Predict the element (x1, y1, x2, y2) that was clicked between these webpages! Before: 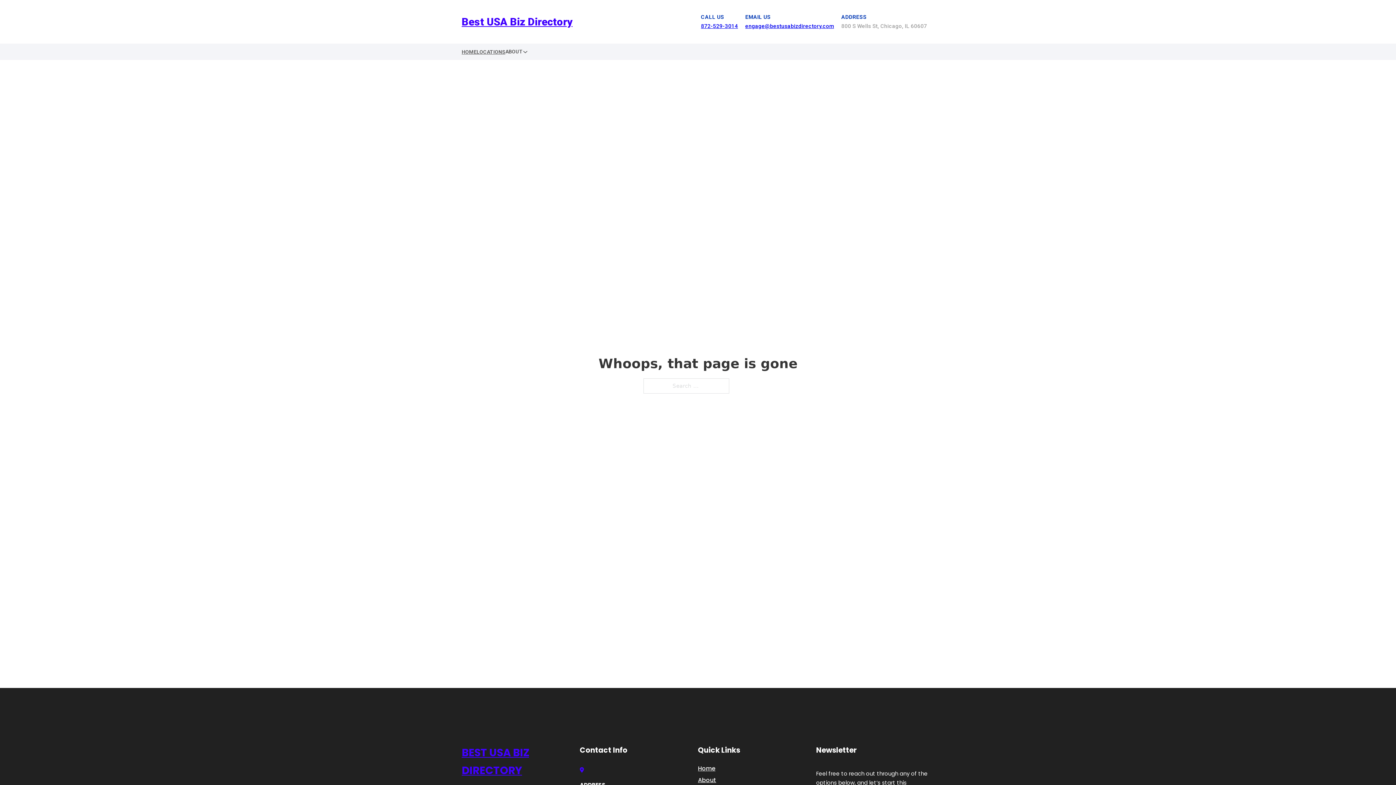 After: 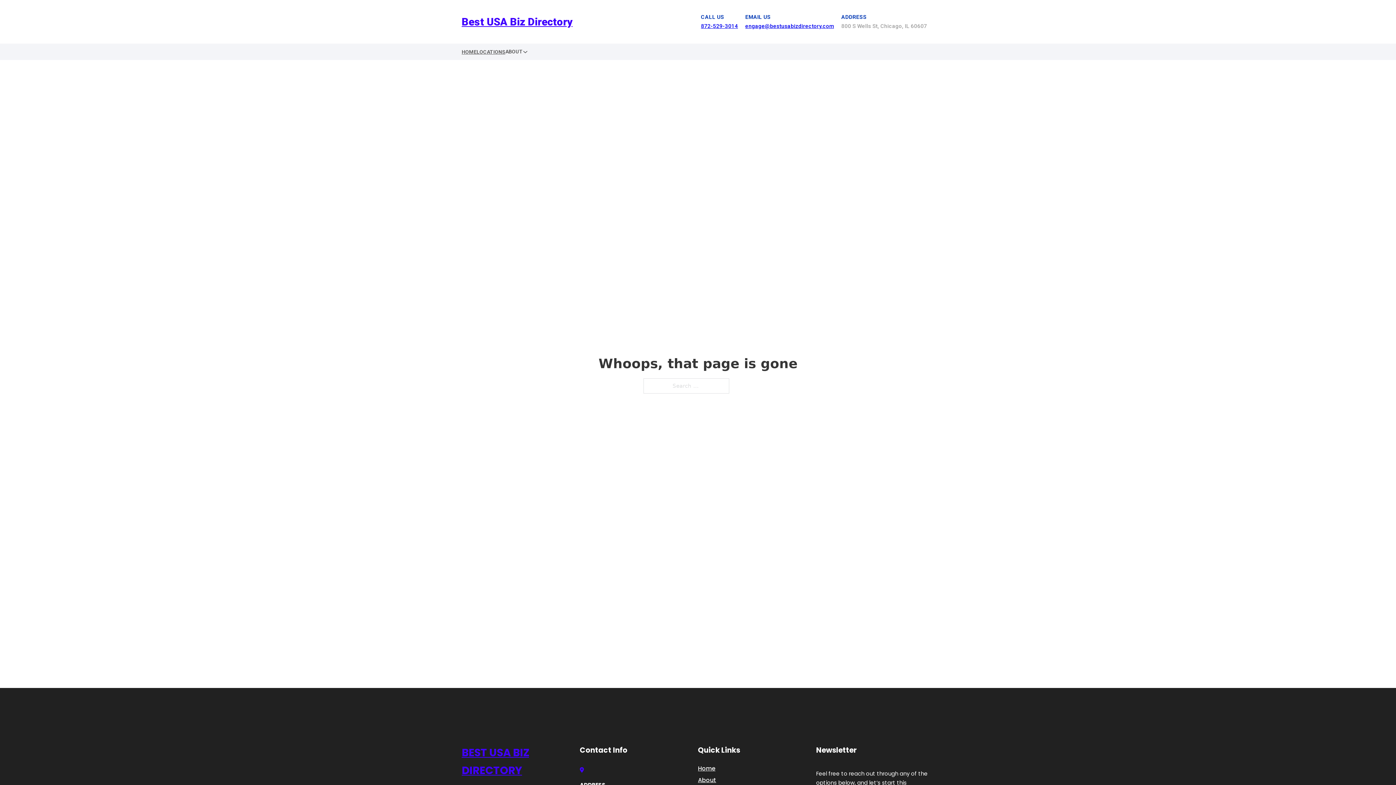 Action: bbox: (701, 22, 738, 29) label: 872-529-3014